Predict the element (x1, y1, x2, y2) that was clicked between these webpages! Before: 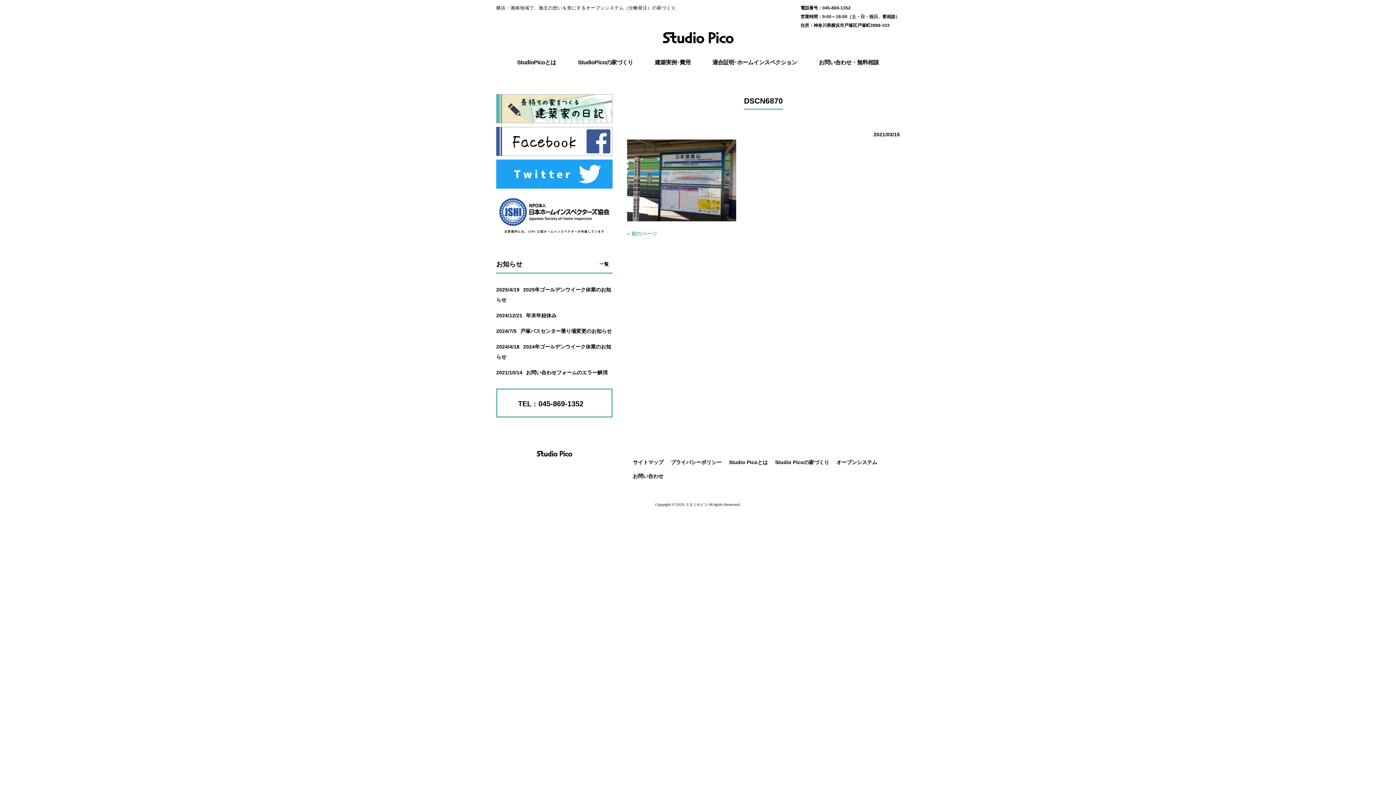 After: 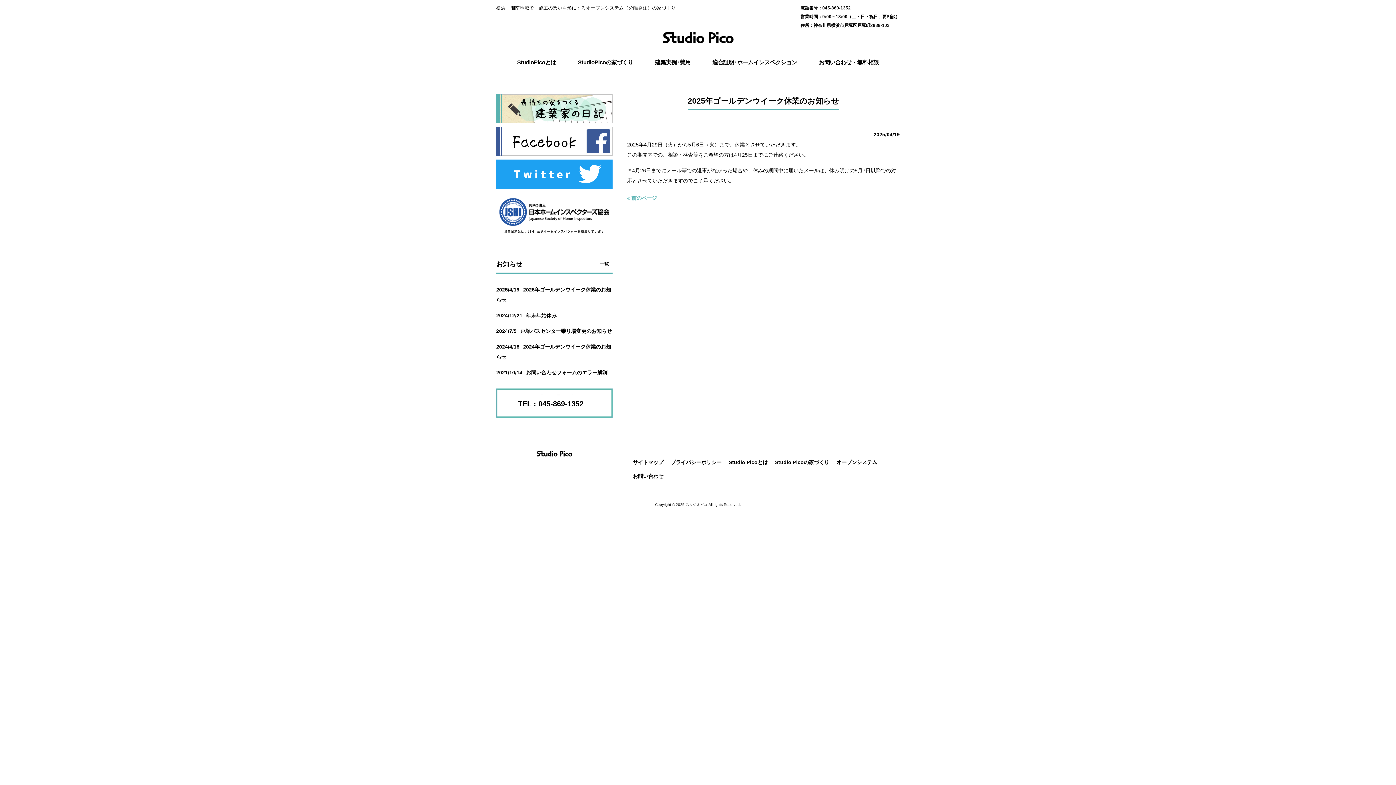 Action: bbox: (496, 284, 612, 305) label: 2025/4/192025年ゴールデンウイーク休業のお知らせ